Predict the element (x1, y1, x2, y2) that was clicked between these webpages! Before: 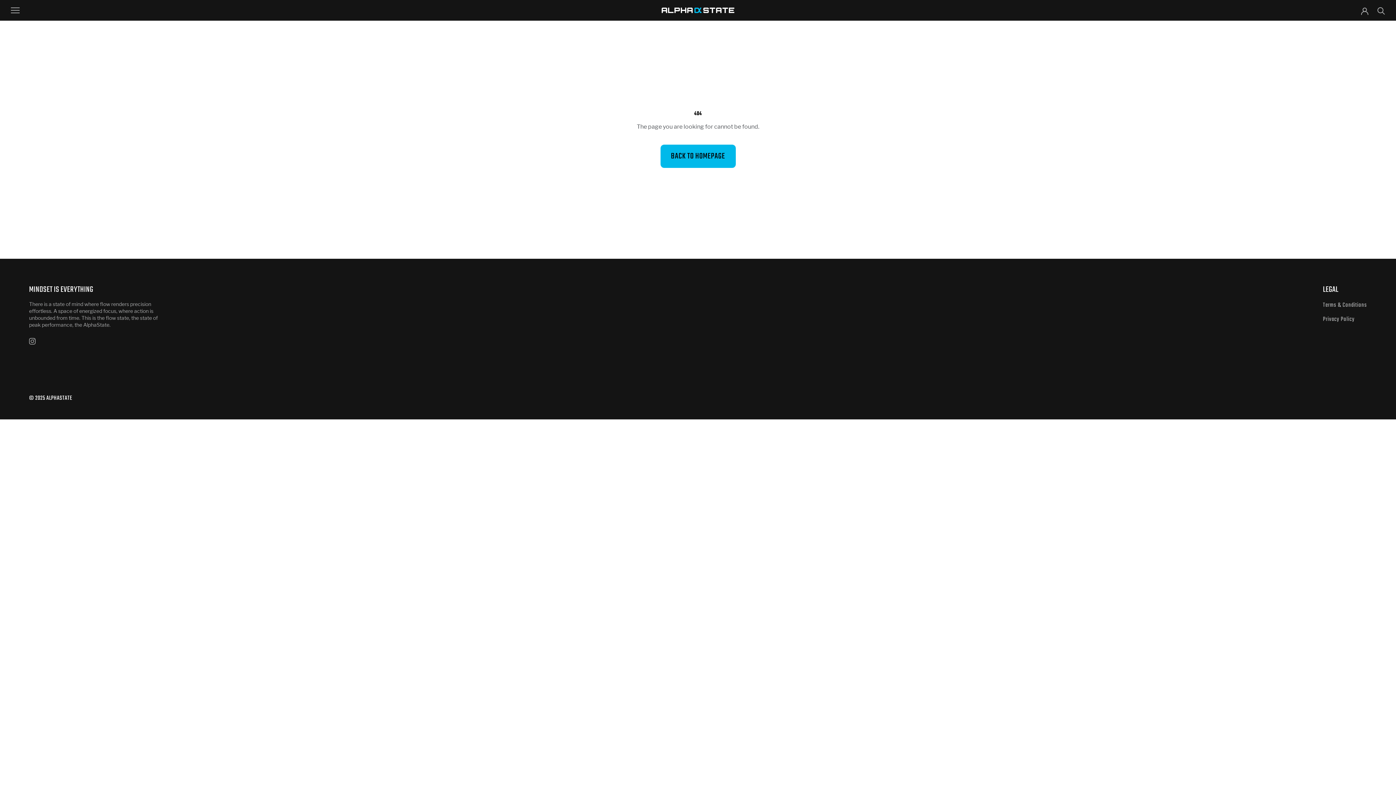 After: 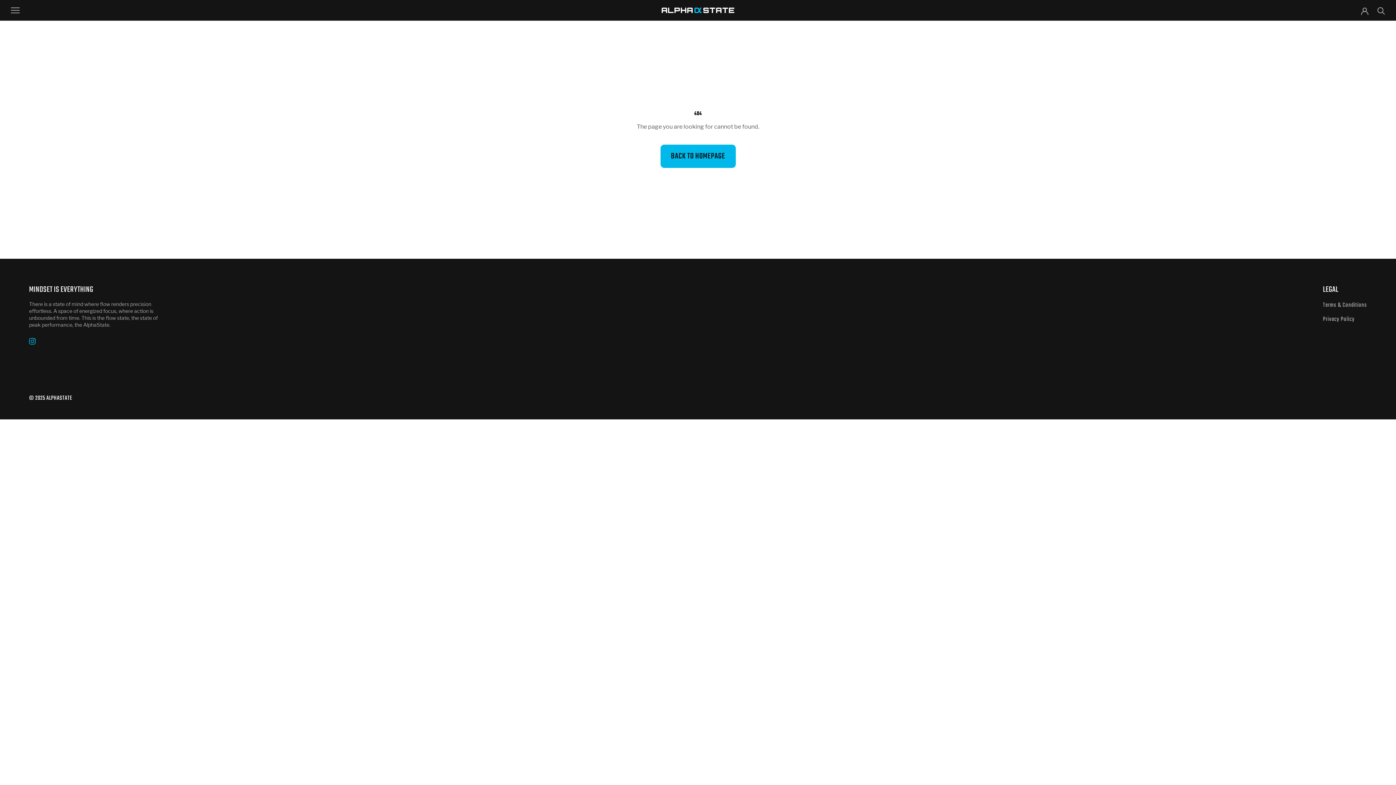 Action: bbox: (29, 335, 35, 346) label: Instagram